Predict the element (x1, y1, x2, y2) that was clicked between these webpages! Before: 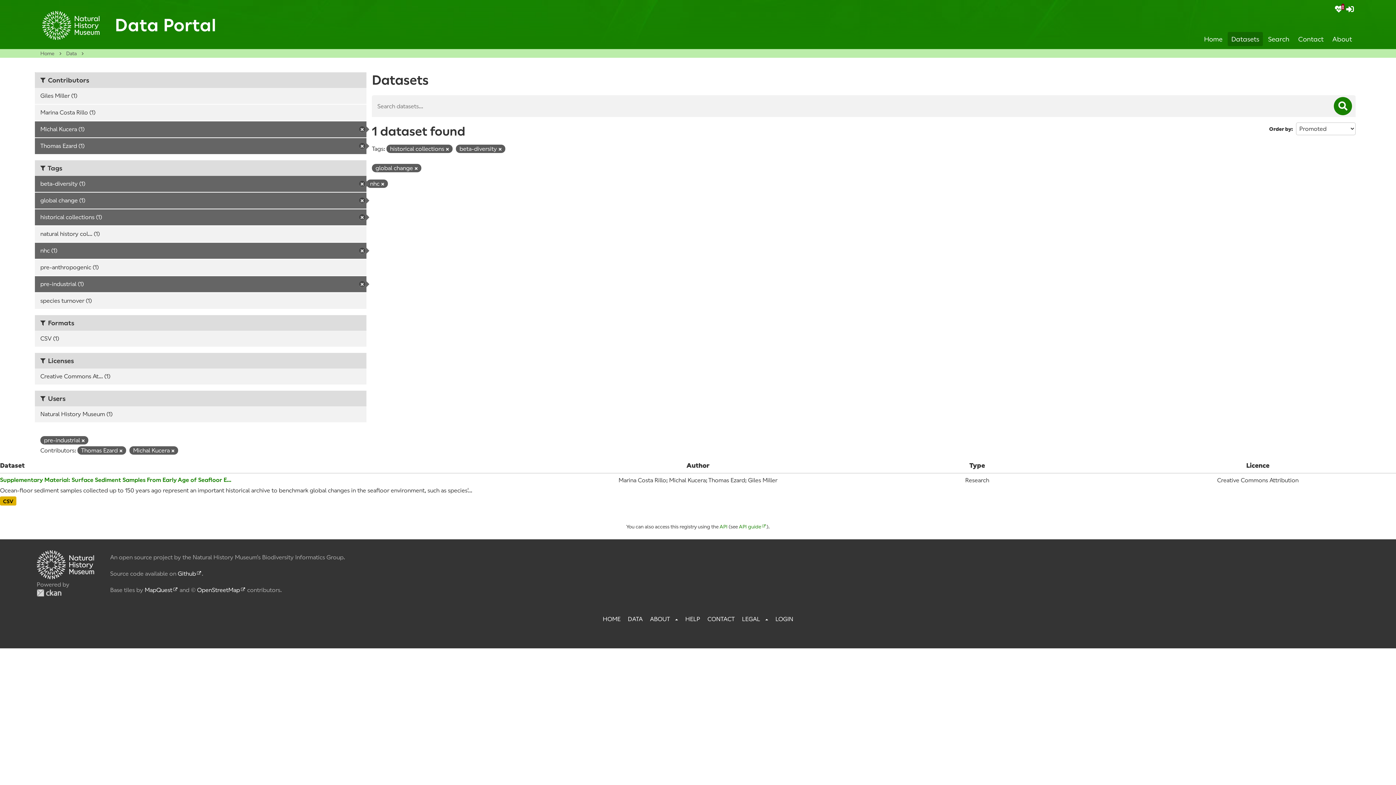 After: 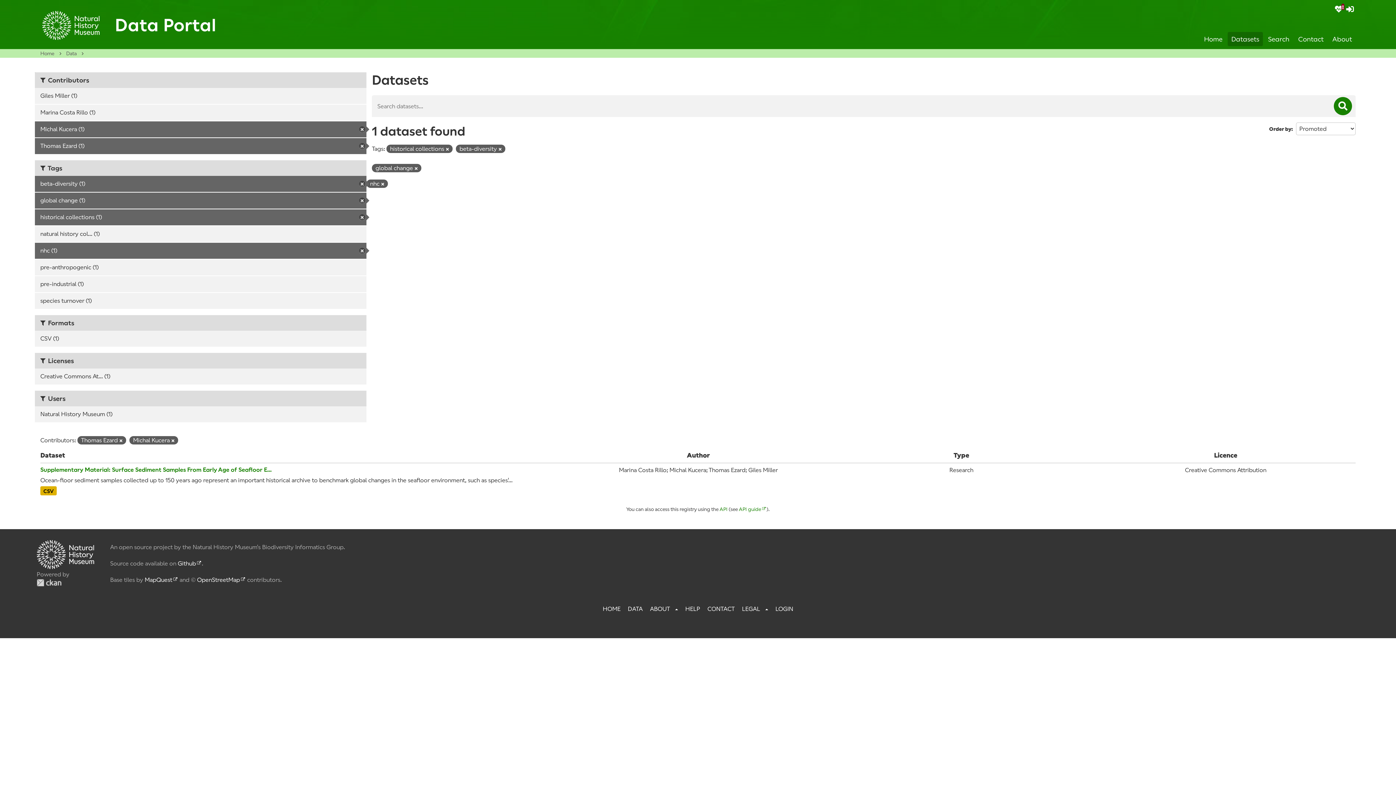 Action: label: Remove bbox: (81, 438, 84, 443)